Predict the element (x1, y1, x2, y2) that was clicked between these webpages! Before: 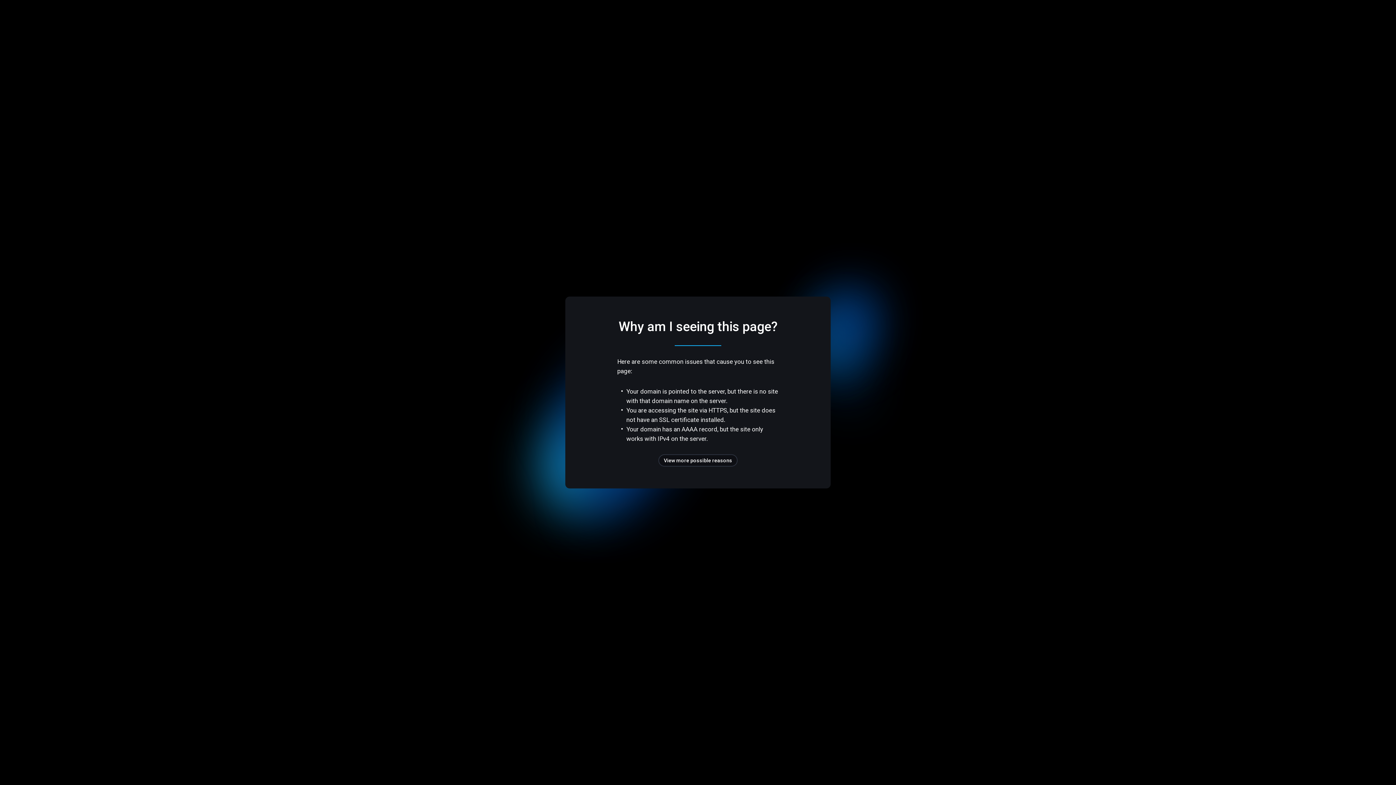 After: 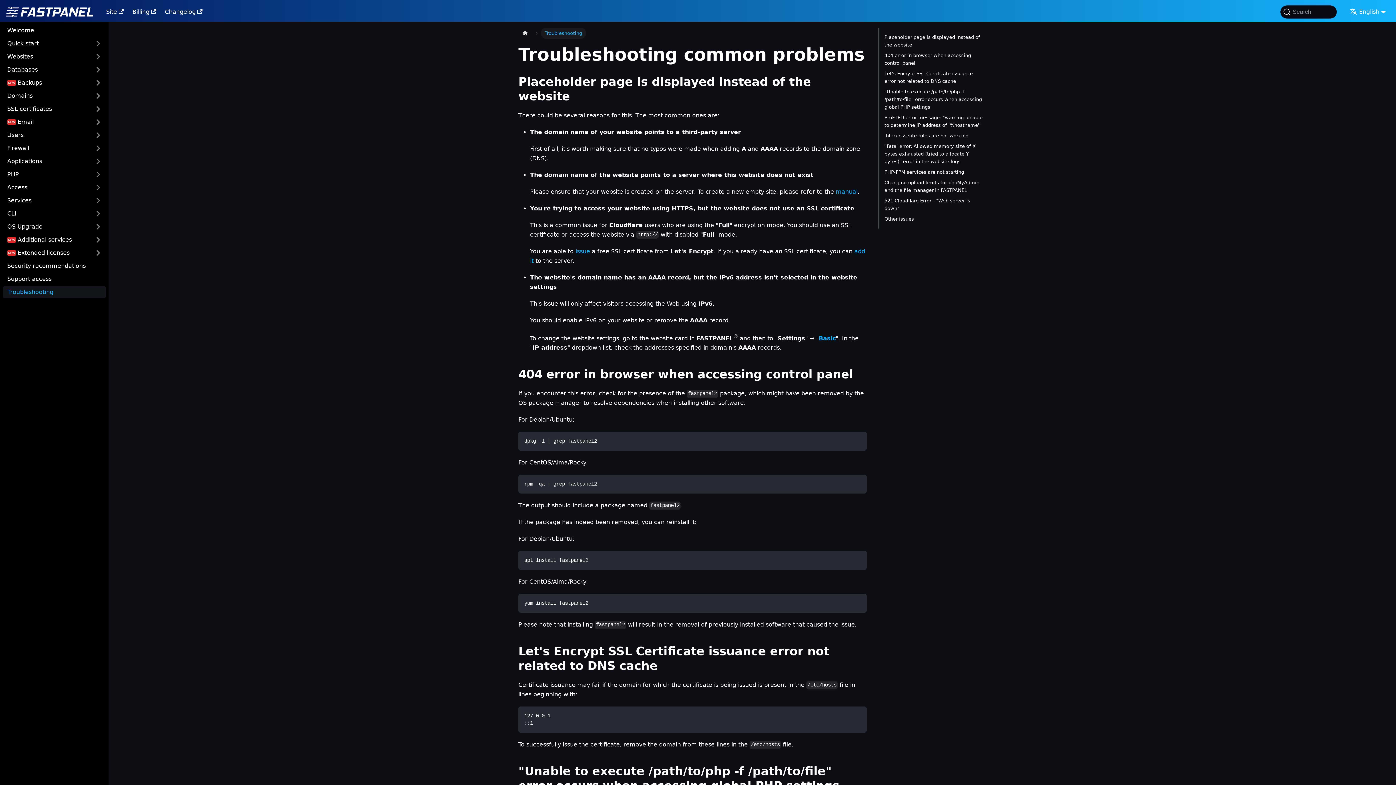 Action: bbox: (658, 454, 737, 466) label: View more possible reasons